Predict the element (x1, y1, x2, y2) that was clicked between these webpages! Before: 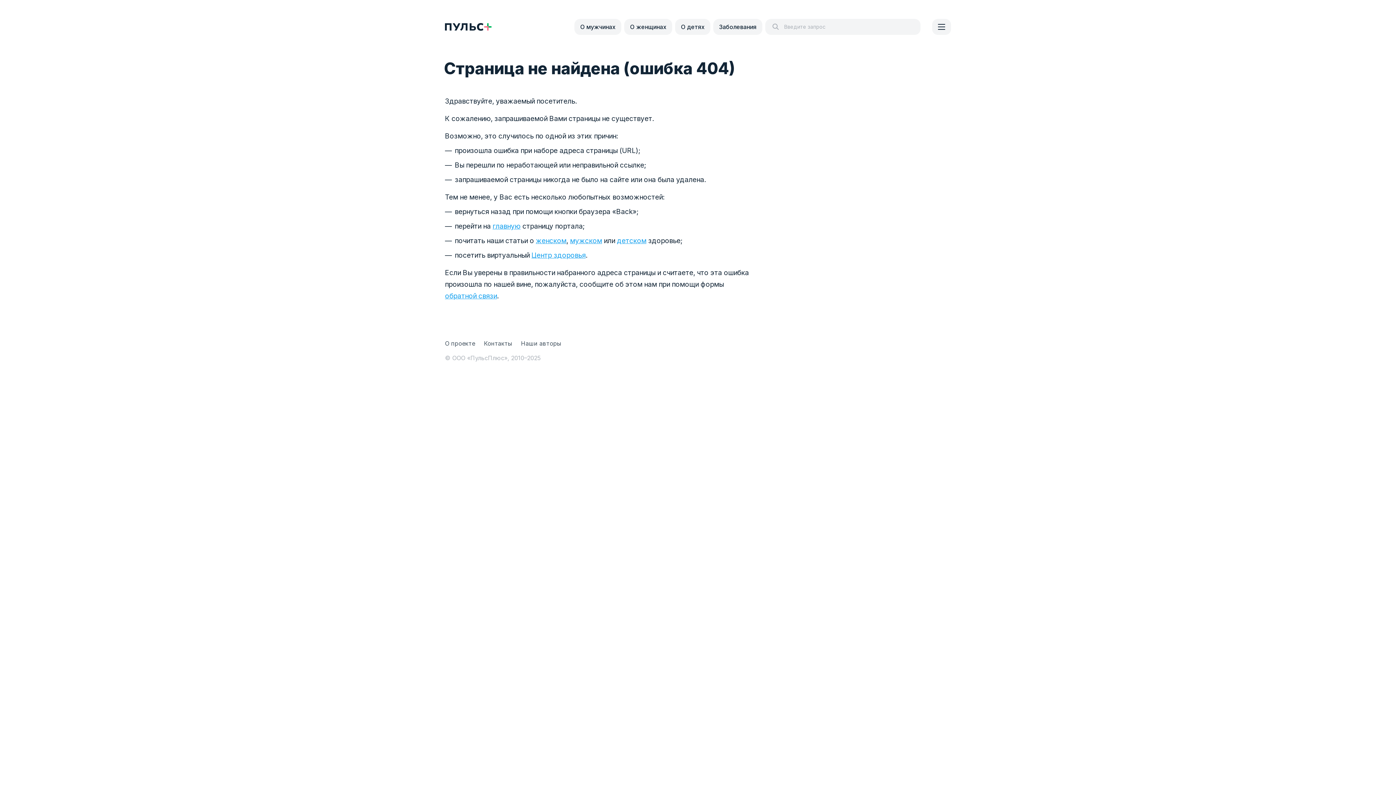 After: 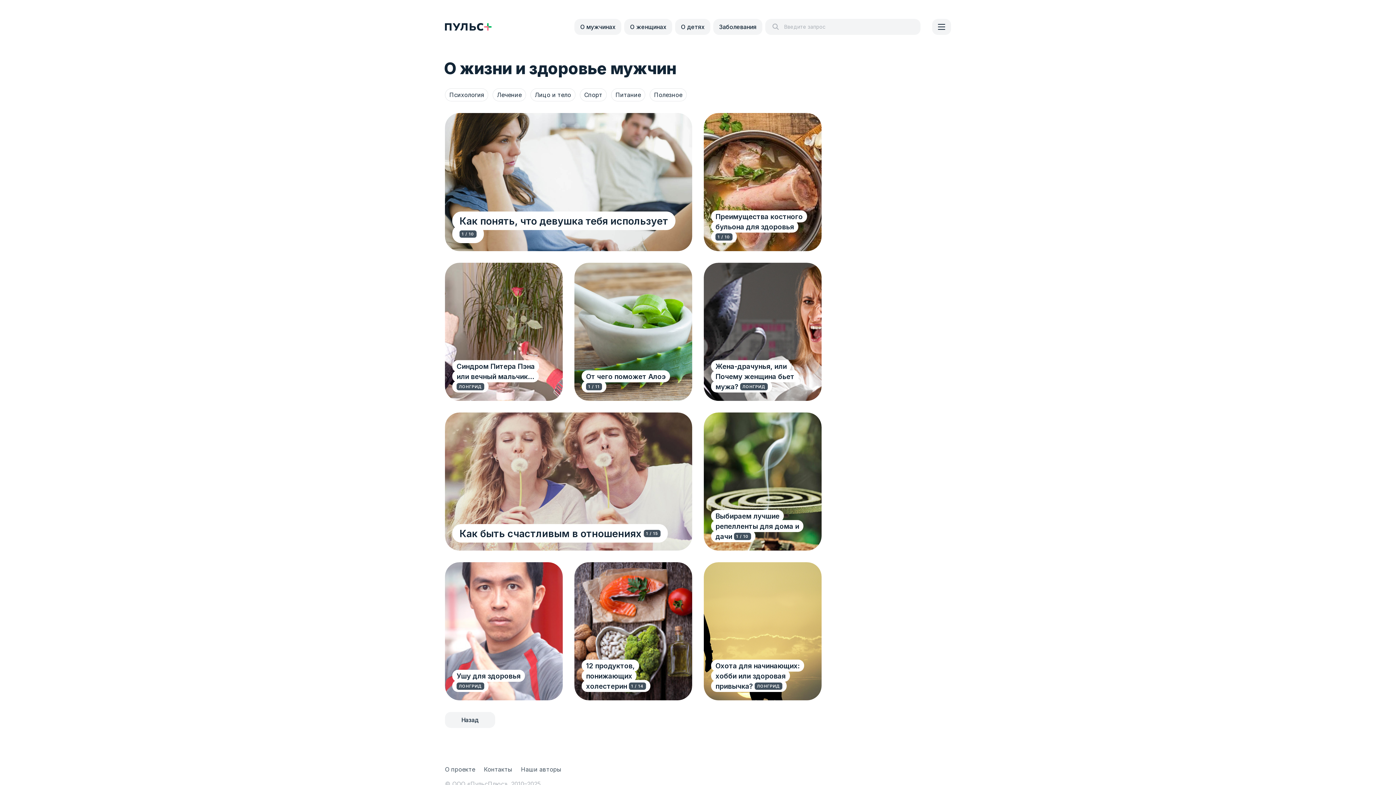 Action: bbox: (580, 23, 615, 30) label: О мужчинах